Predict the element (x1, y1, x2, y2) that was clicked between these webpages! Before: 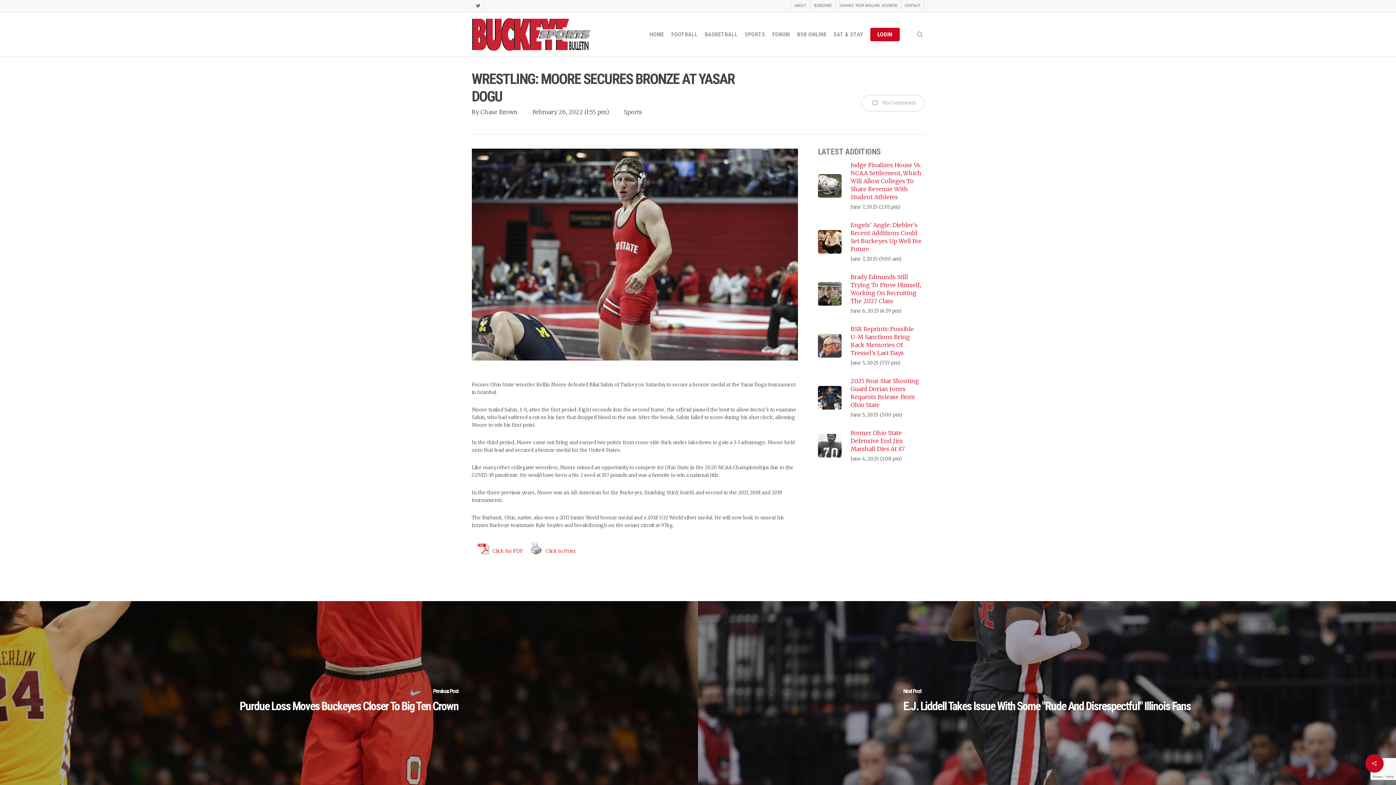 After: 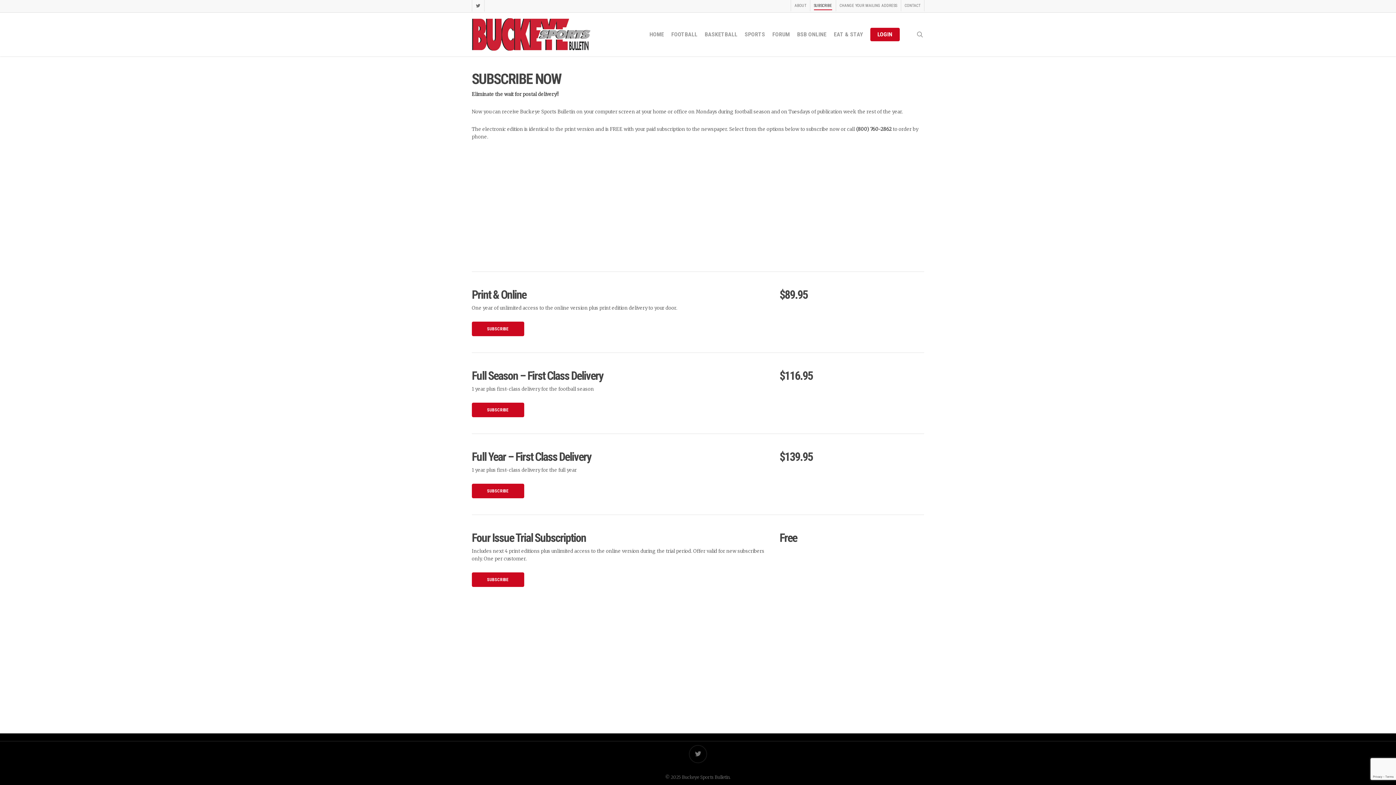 Action: bbox: (810, 0, 835, 11) label: SUBSCRIBE